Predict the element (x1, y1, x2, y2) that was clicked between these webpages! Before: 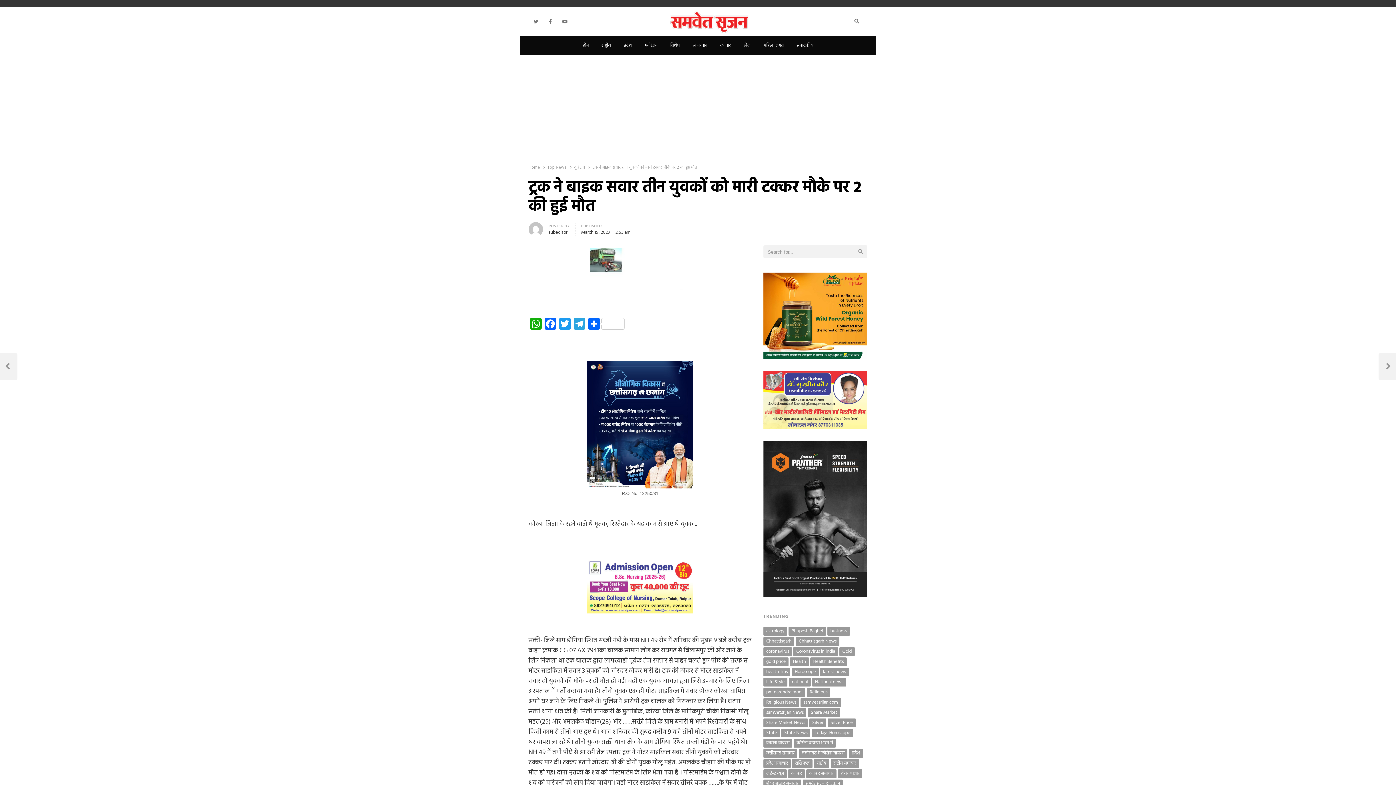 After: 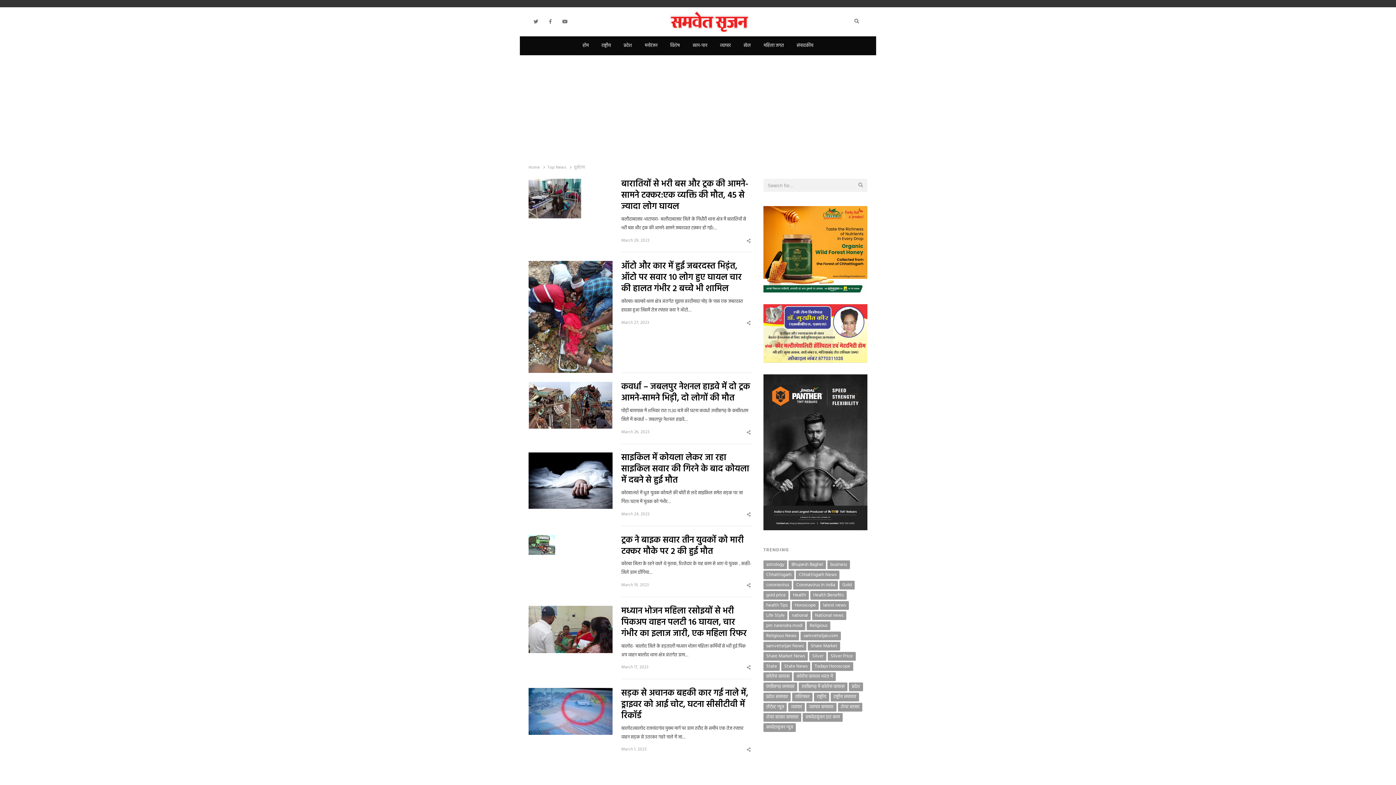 Action: bbox: (574, 164, 585, 170) label: दुर्घटना